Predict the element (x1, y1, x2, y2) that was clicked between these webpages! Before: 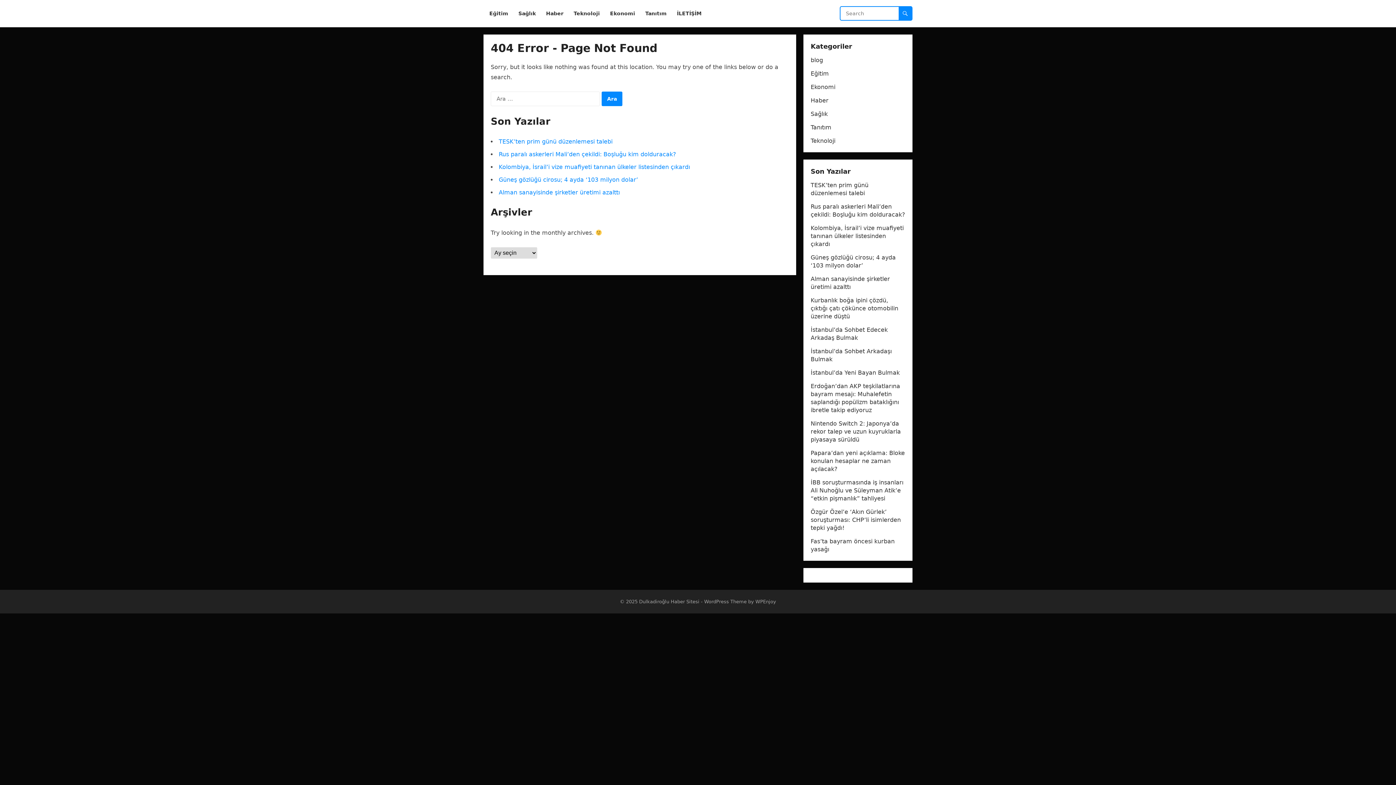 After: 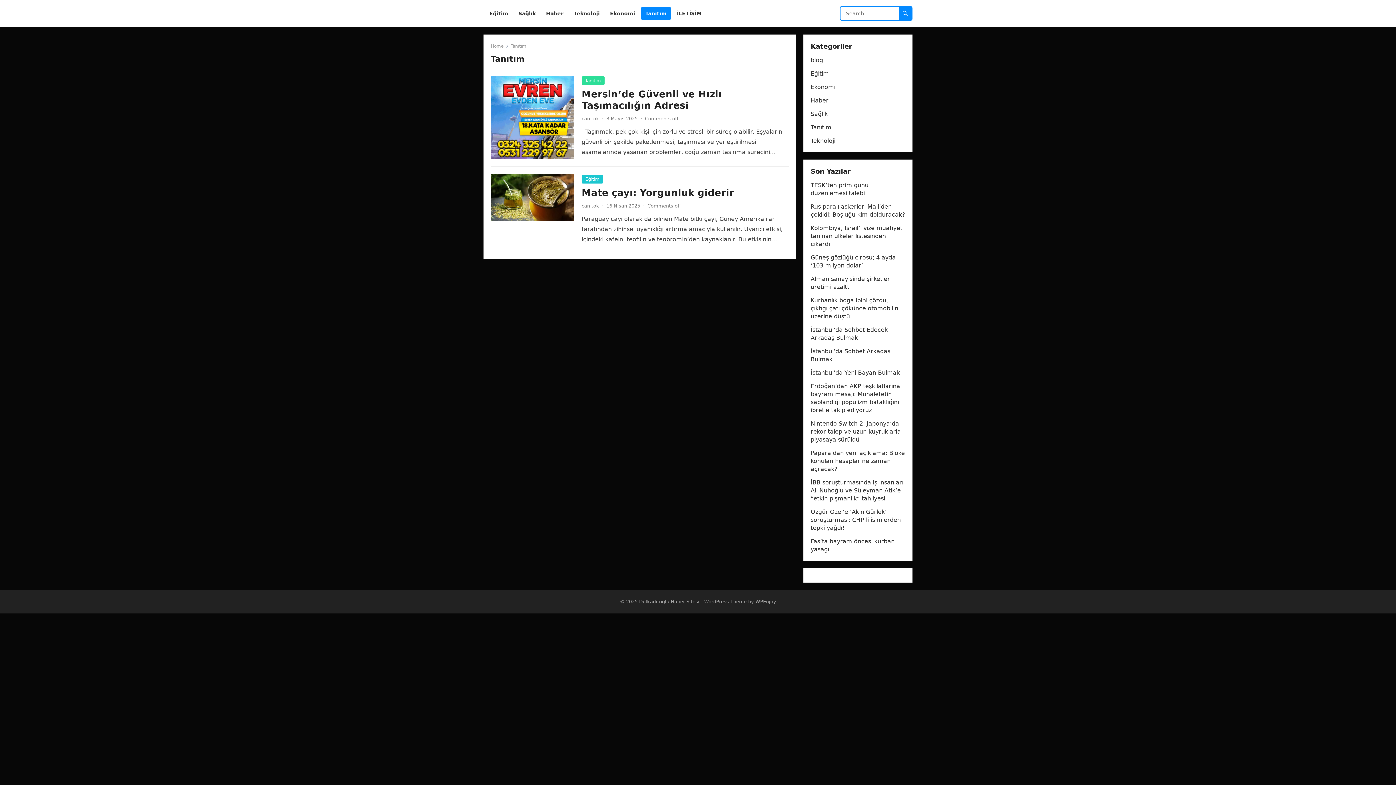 Action: bbox: (810, 124, 831, 130) label: Tanıtım